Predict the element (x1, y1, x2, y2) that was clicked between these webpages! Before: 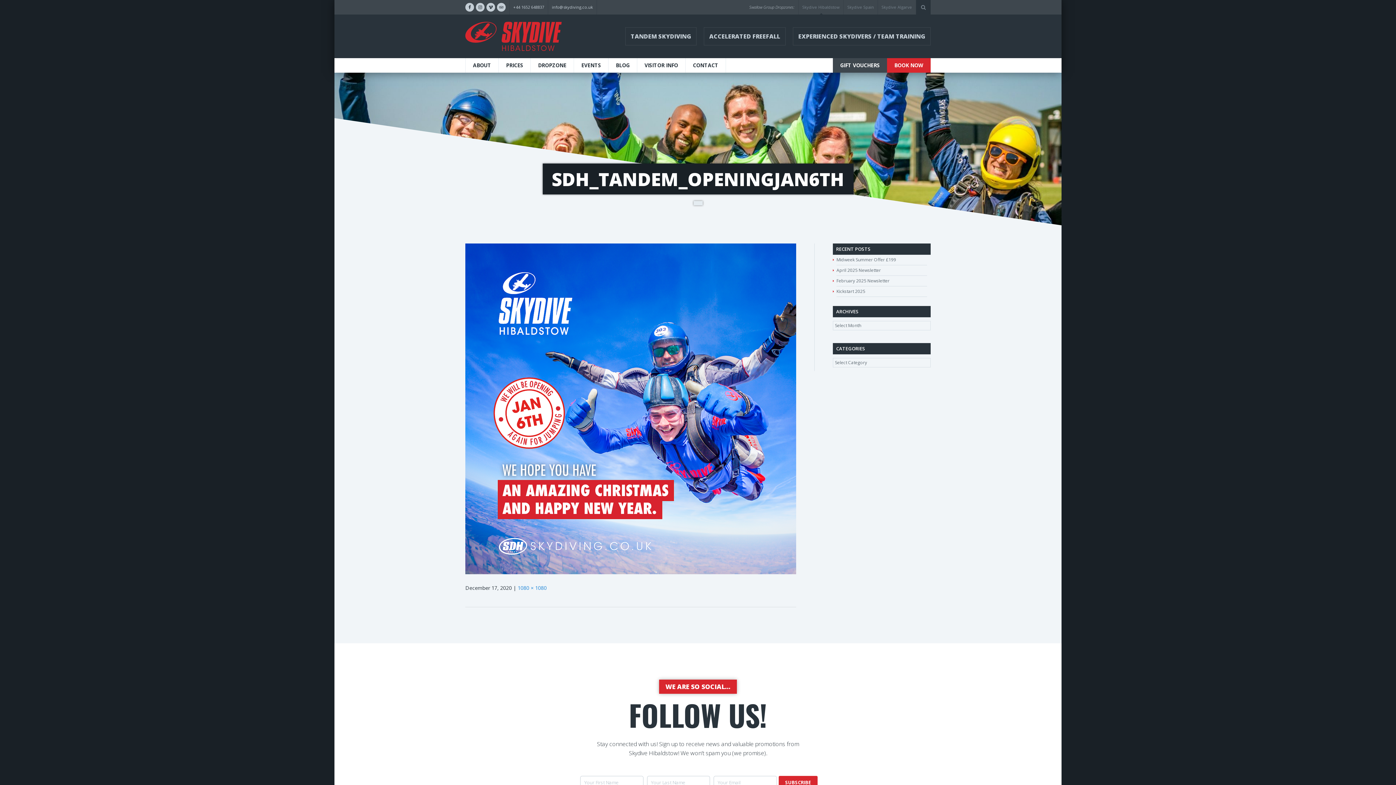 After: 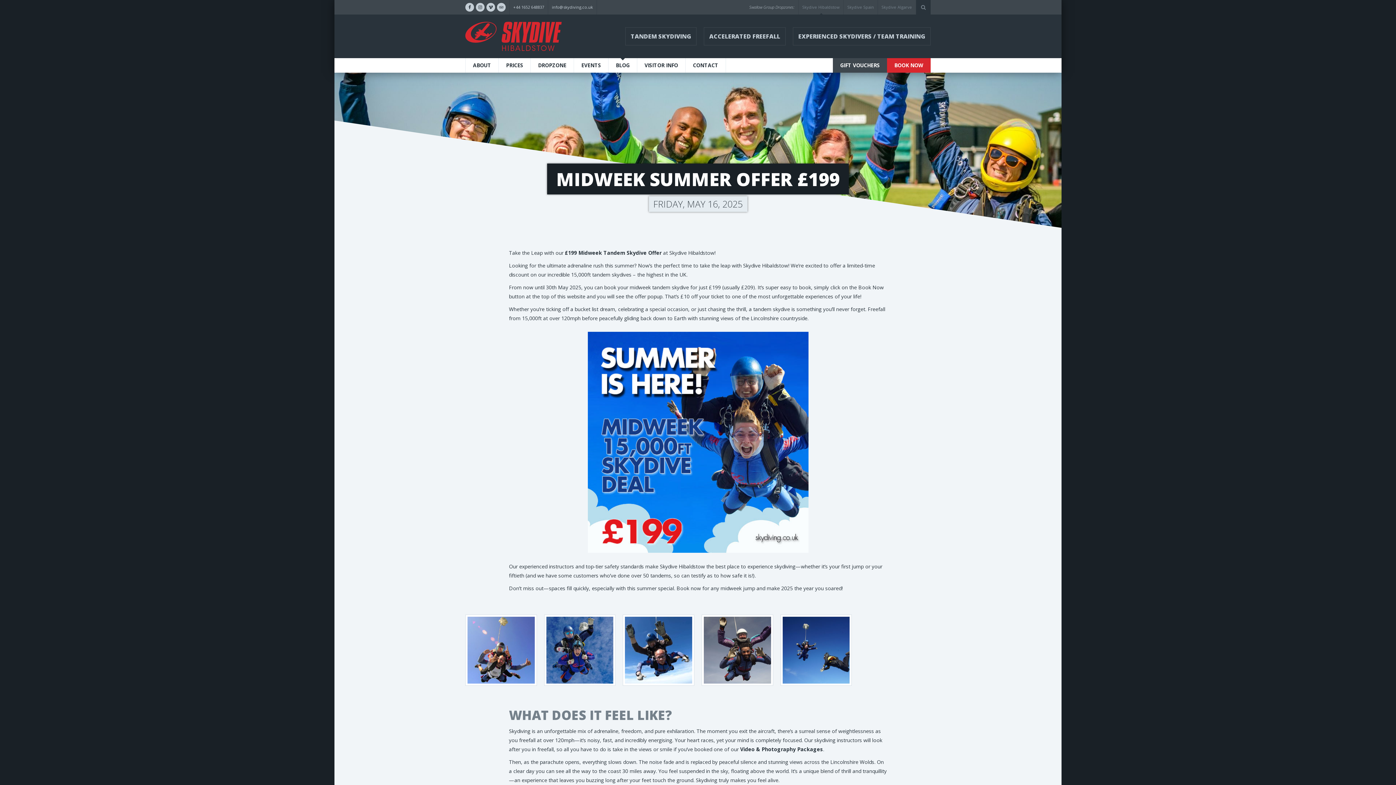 Action: bbox: (836, 254, 927, 265) label: Midweek Summer Offer £199